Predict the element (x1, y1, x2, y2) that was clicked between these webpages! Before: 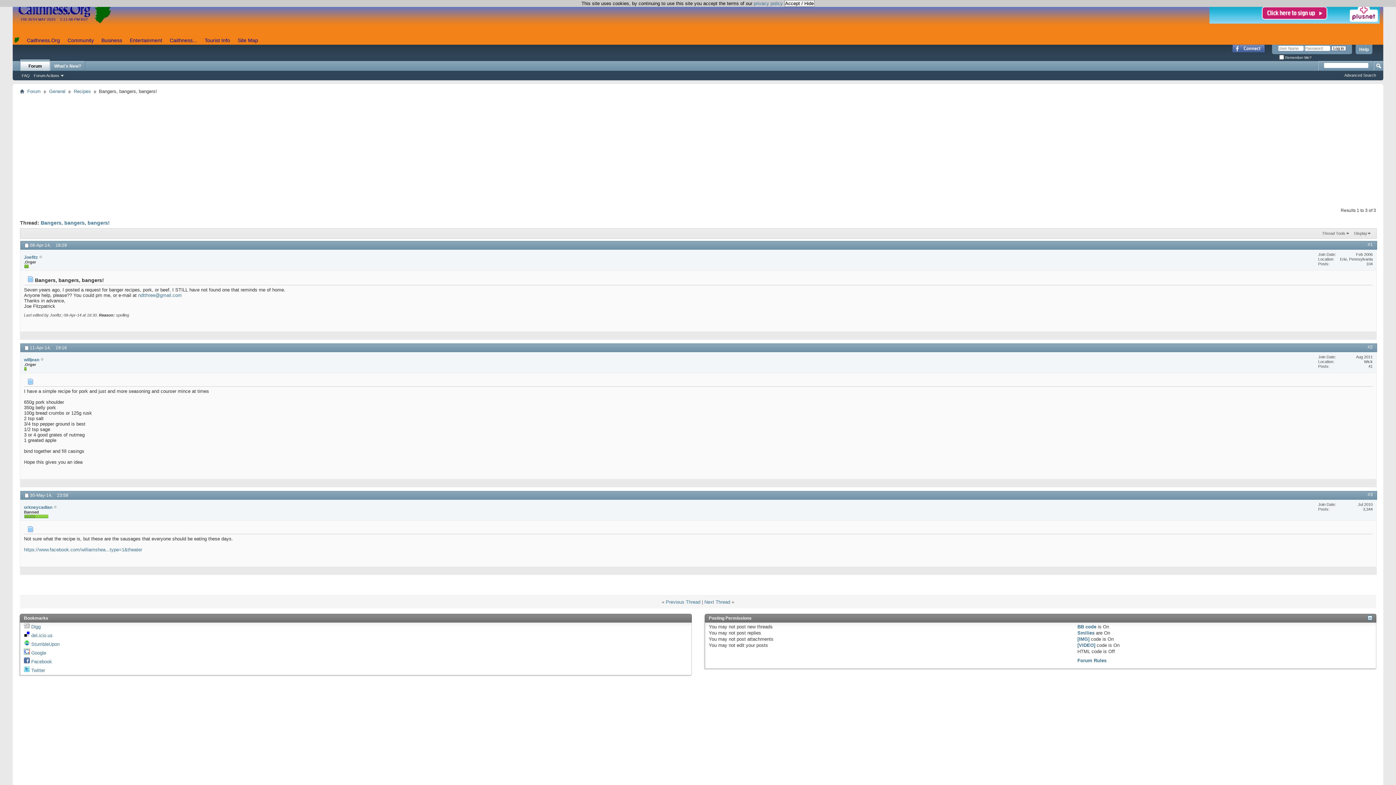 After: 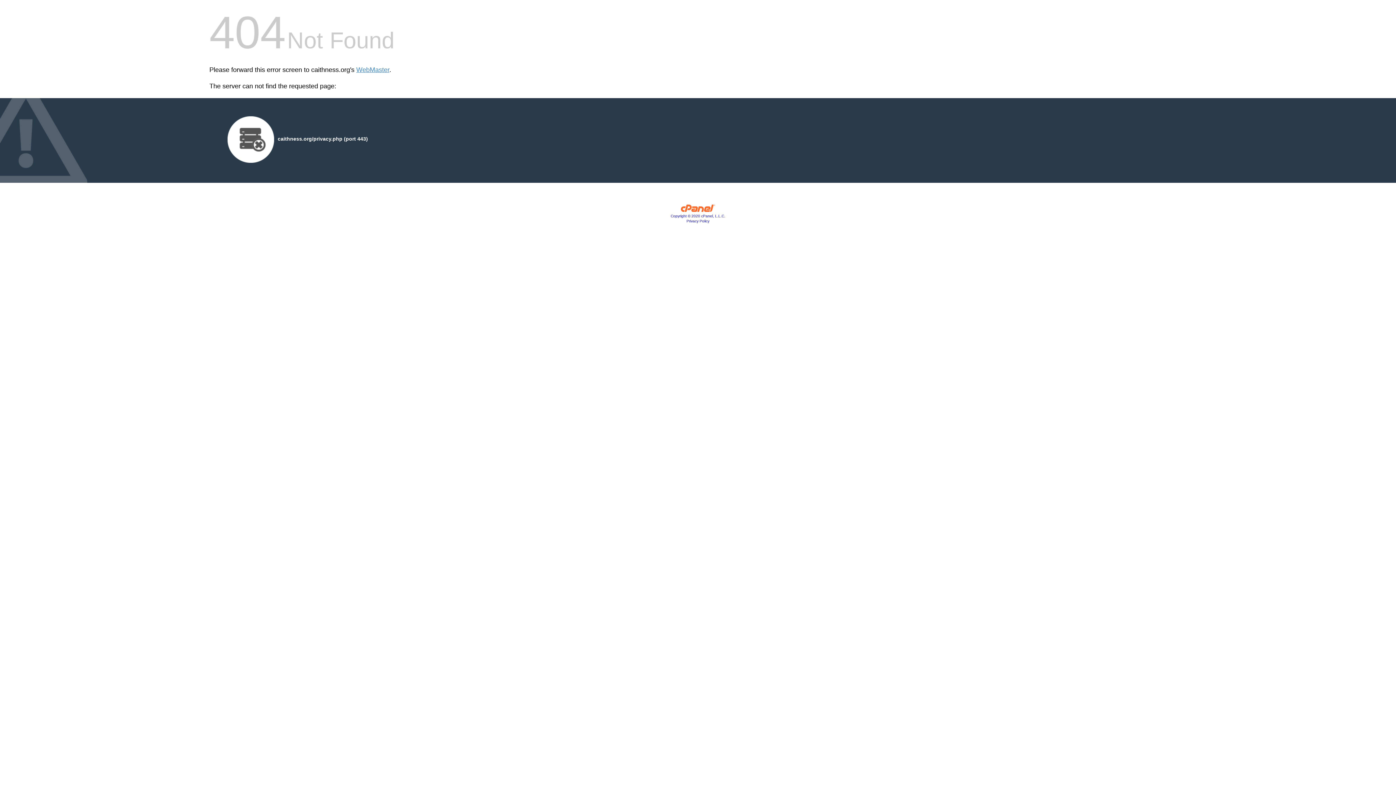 Action: bbox: (754, 0, 783, 6) label: privacy policy